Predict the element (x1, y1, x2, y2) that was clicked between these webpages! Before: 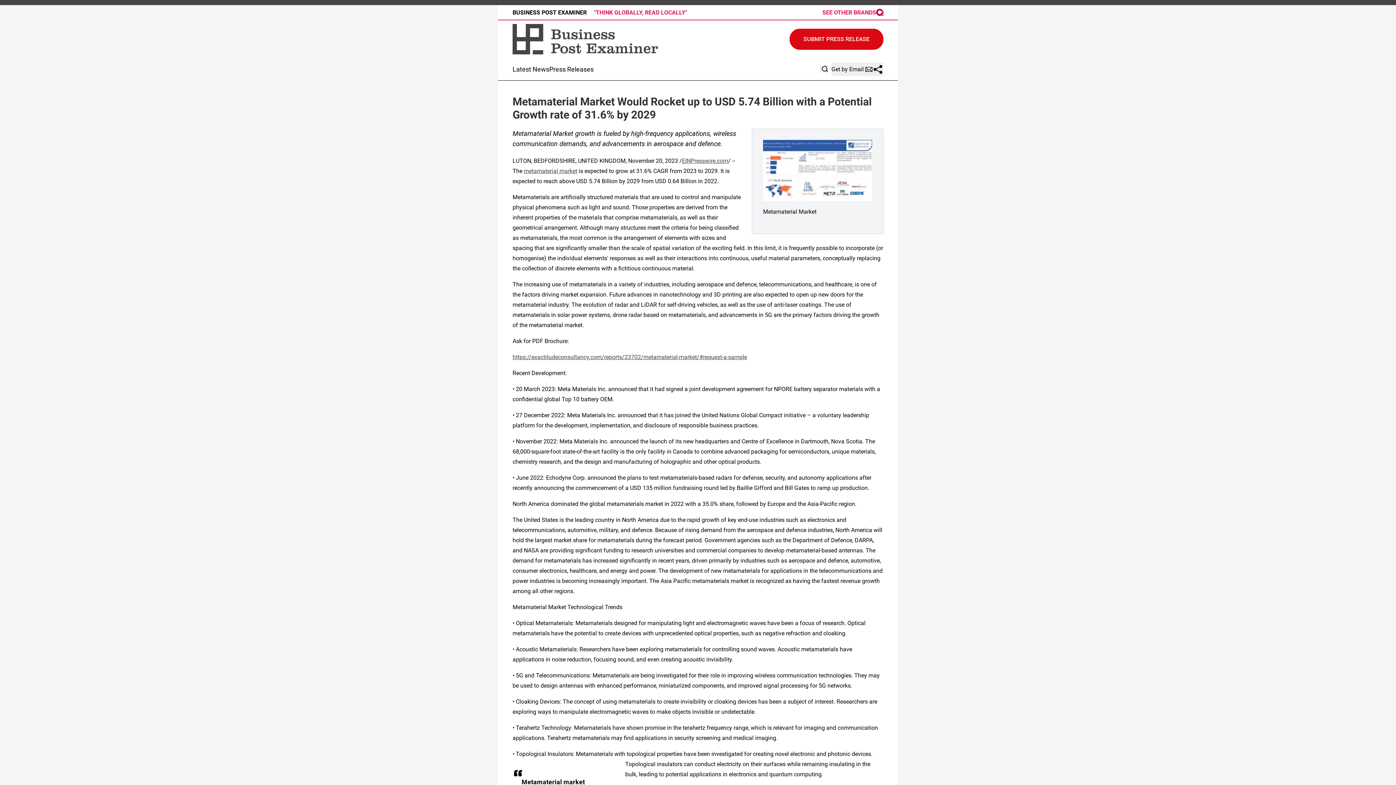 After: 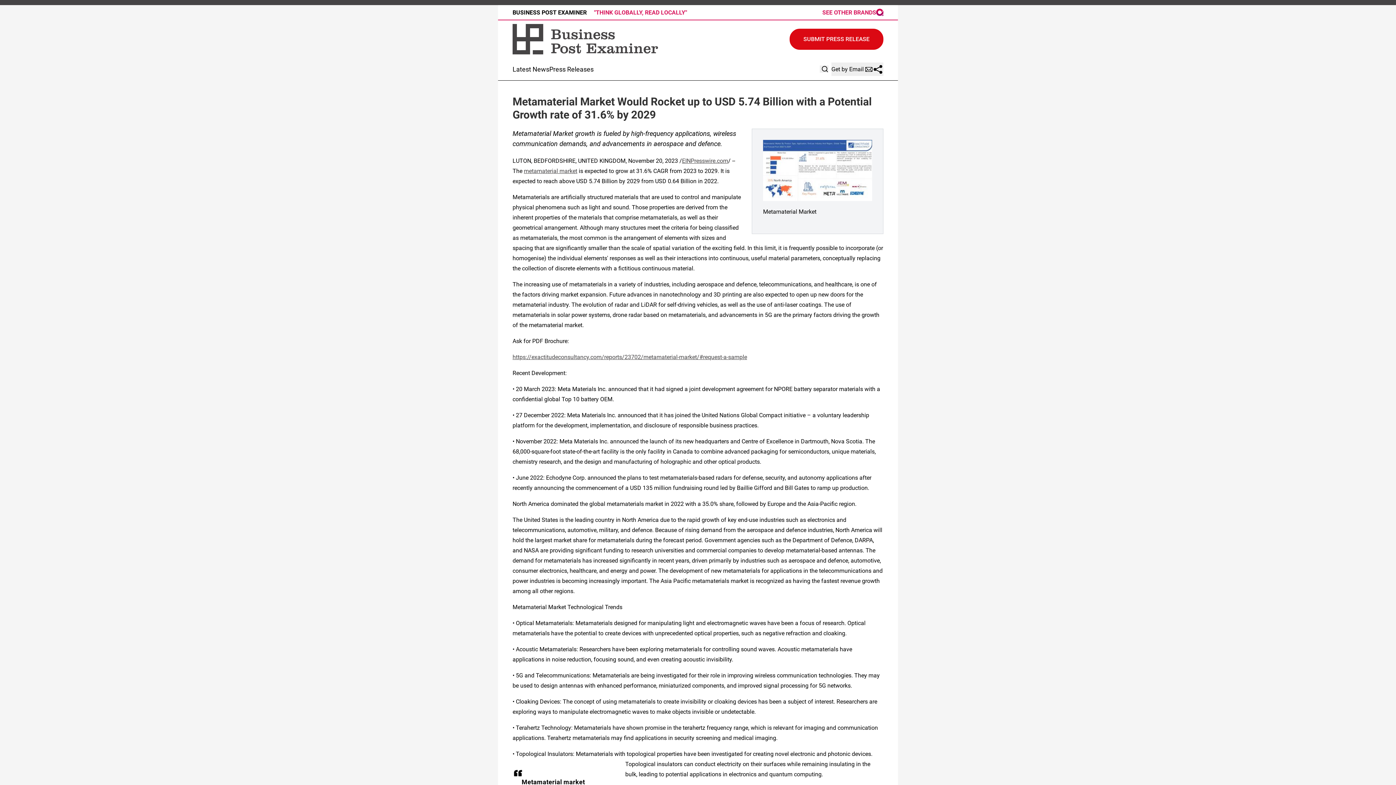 Action: bbox: (763, 140, 872, 201)